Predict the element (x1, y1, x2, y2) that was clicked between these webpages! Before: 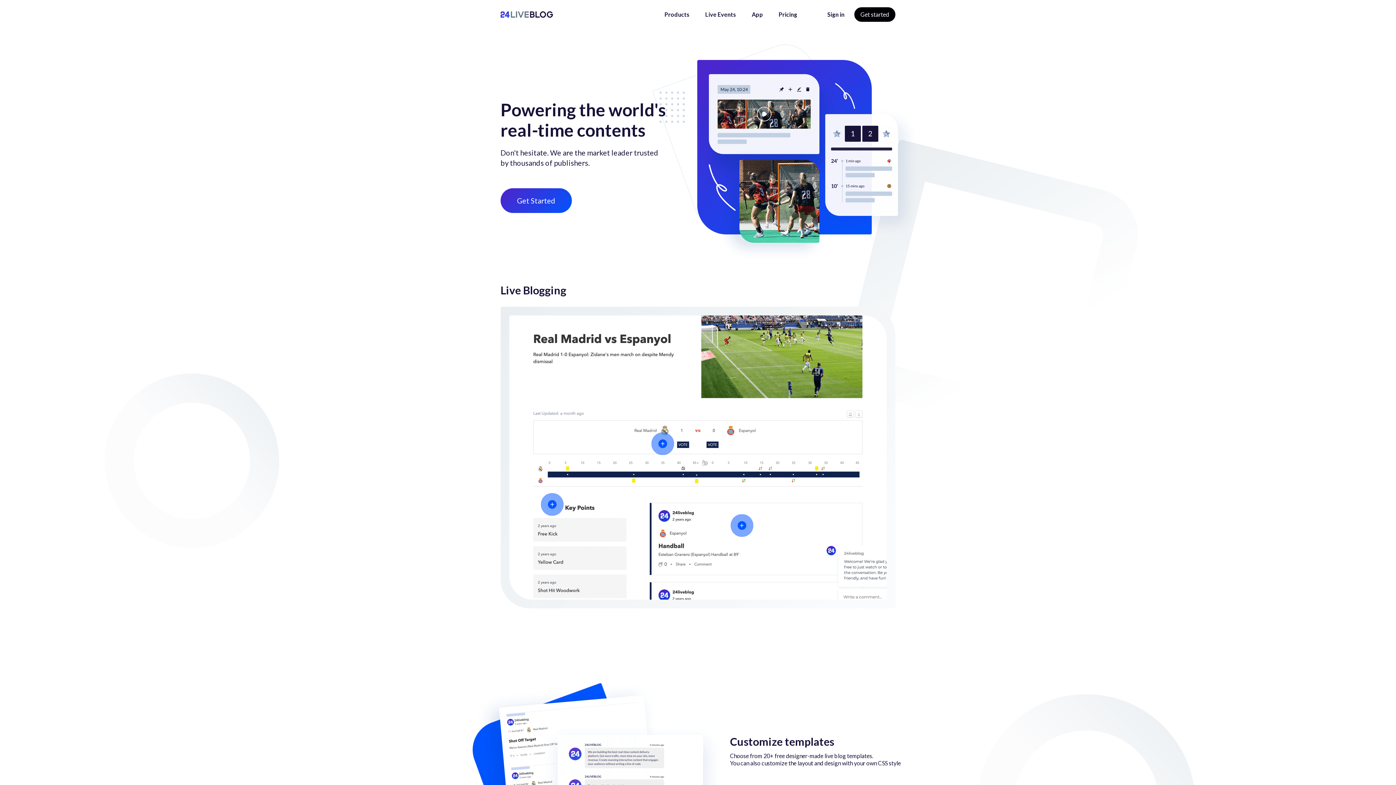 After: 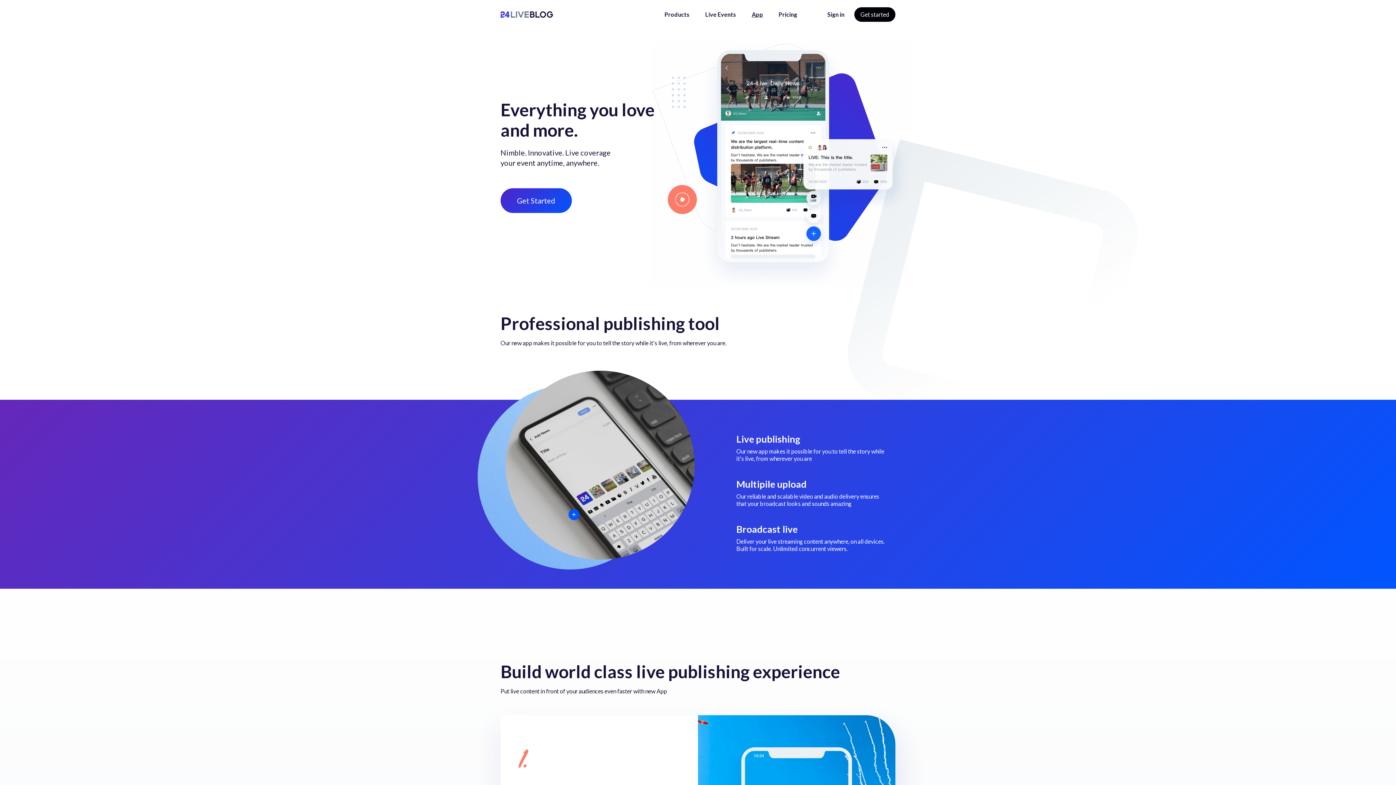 Action: bbox: (752, 10, 763, 17) label: App